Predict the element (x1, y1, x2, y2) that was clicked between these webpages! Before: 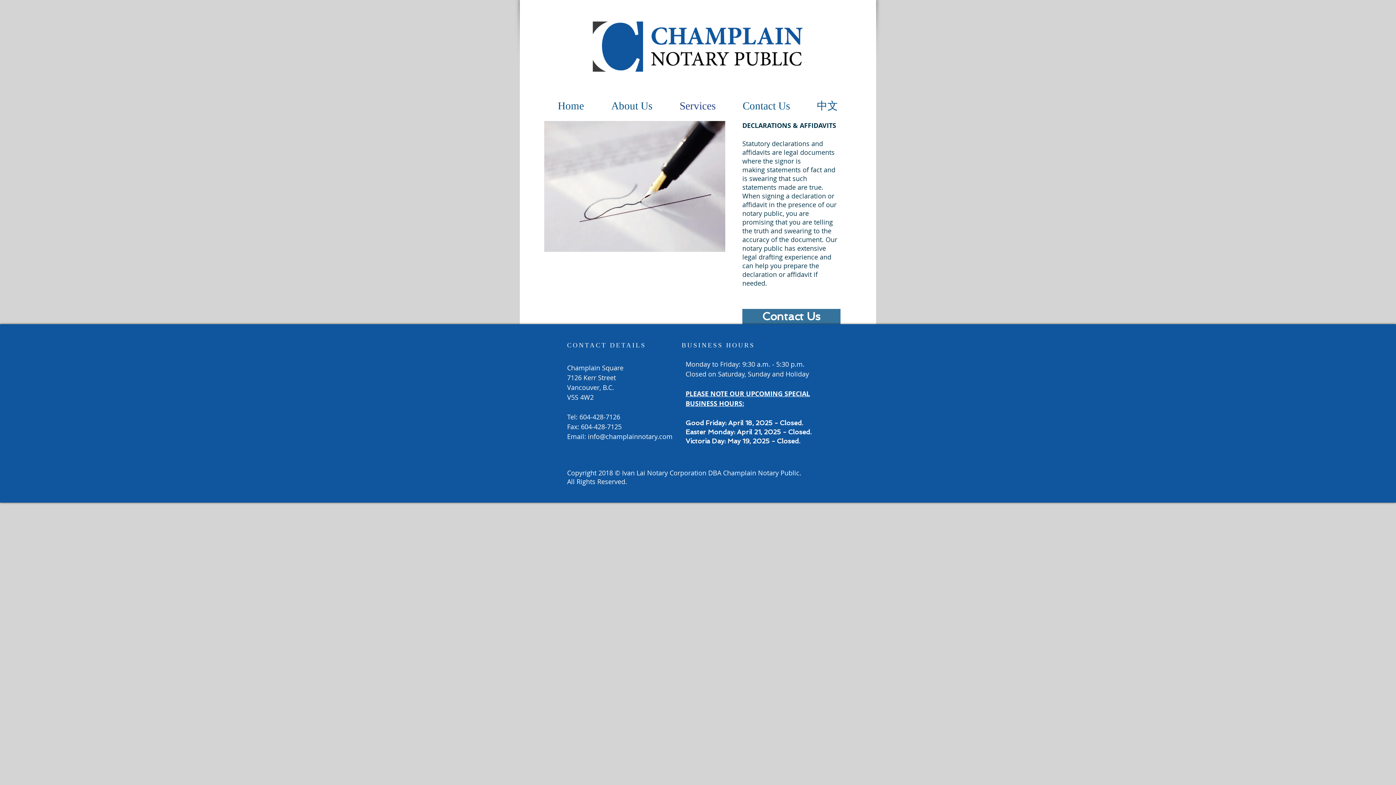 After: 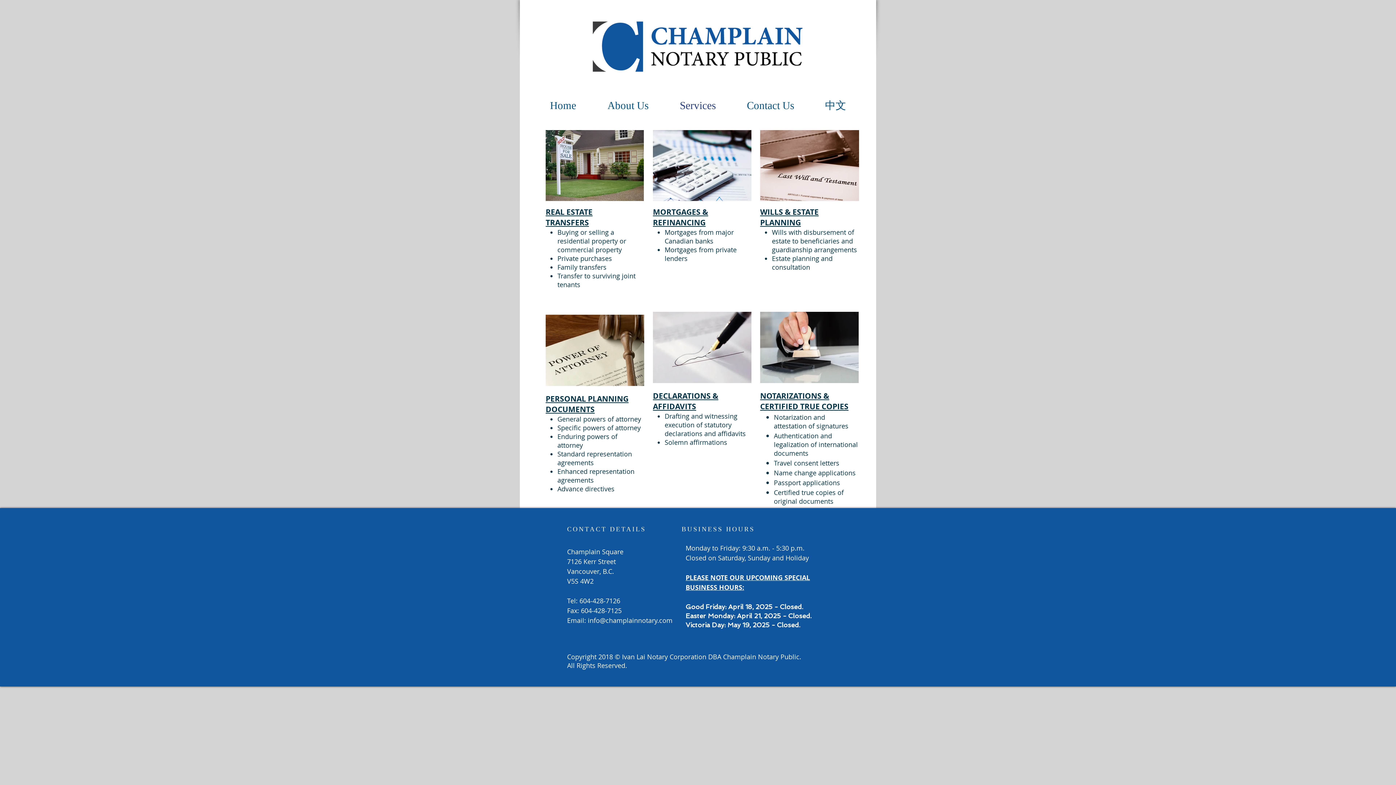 Action: bbox: (666, 90, 729, 121) label: Services